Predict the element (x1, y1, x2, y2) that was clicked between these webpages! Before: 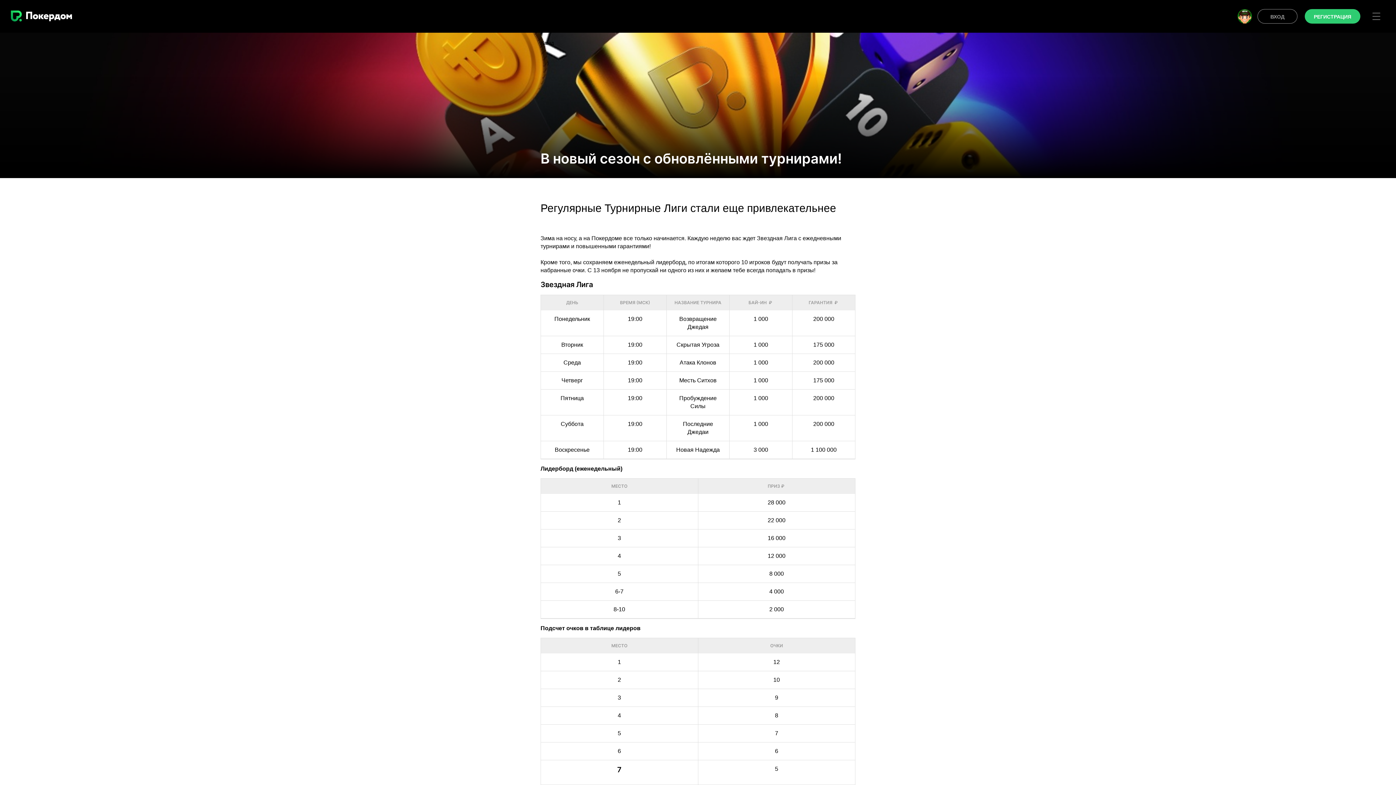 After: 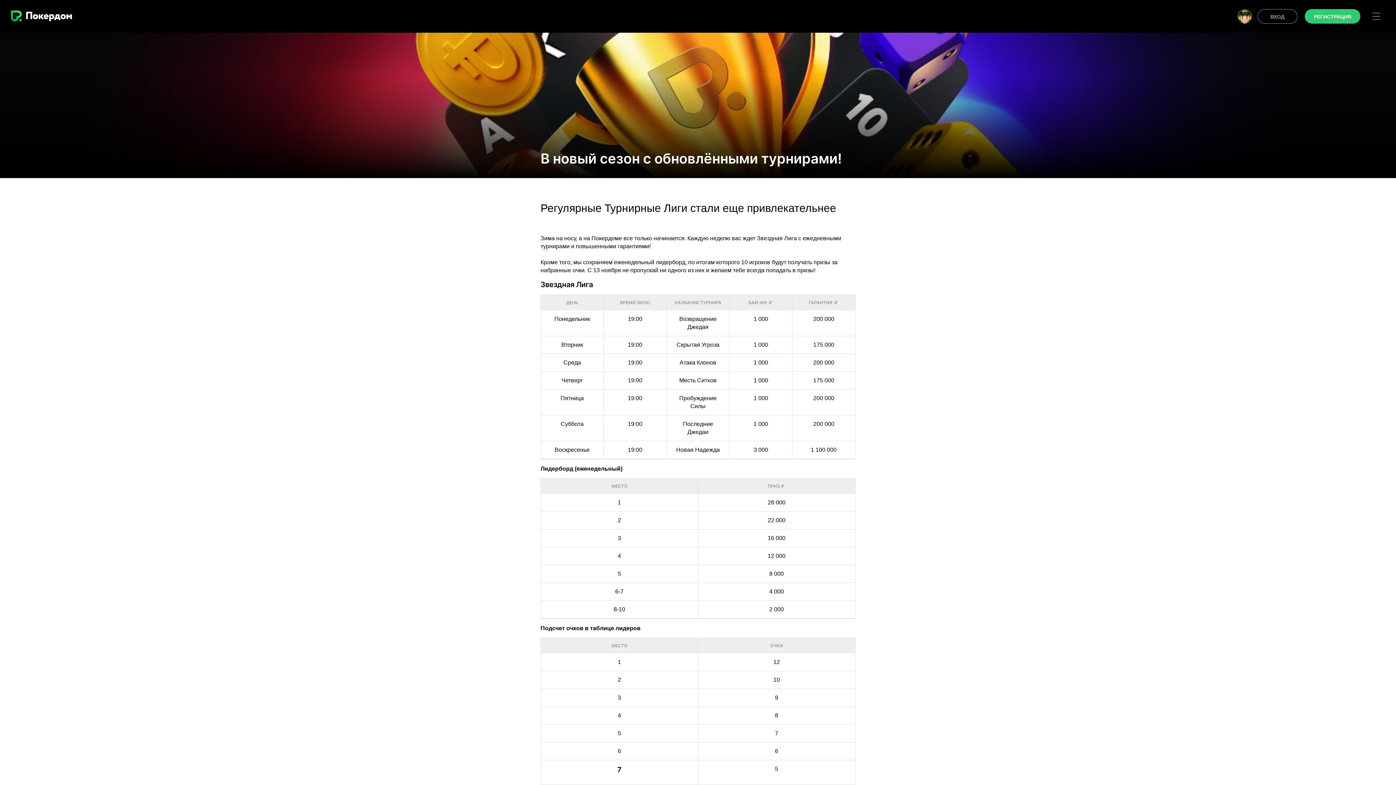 Action: bbox: (540, 40, 554, 45) label: Назад